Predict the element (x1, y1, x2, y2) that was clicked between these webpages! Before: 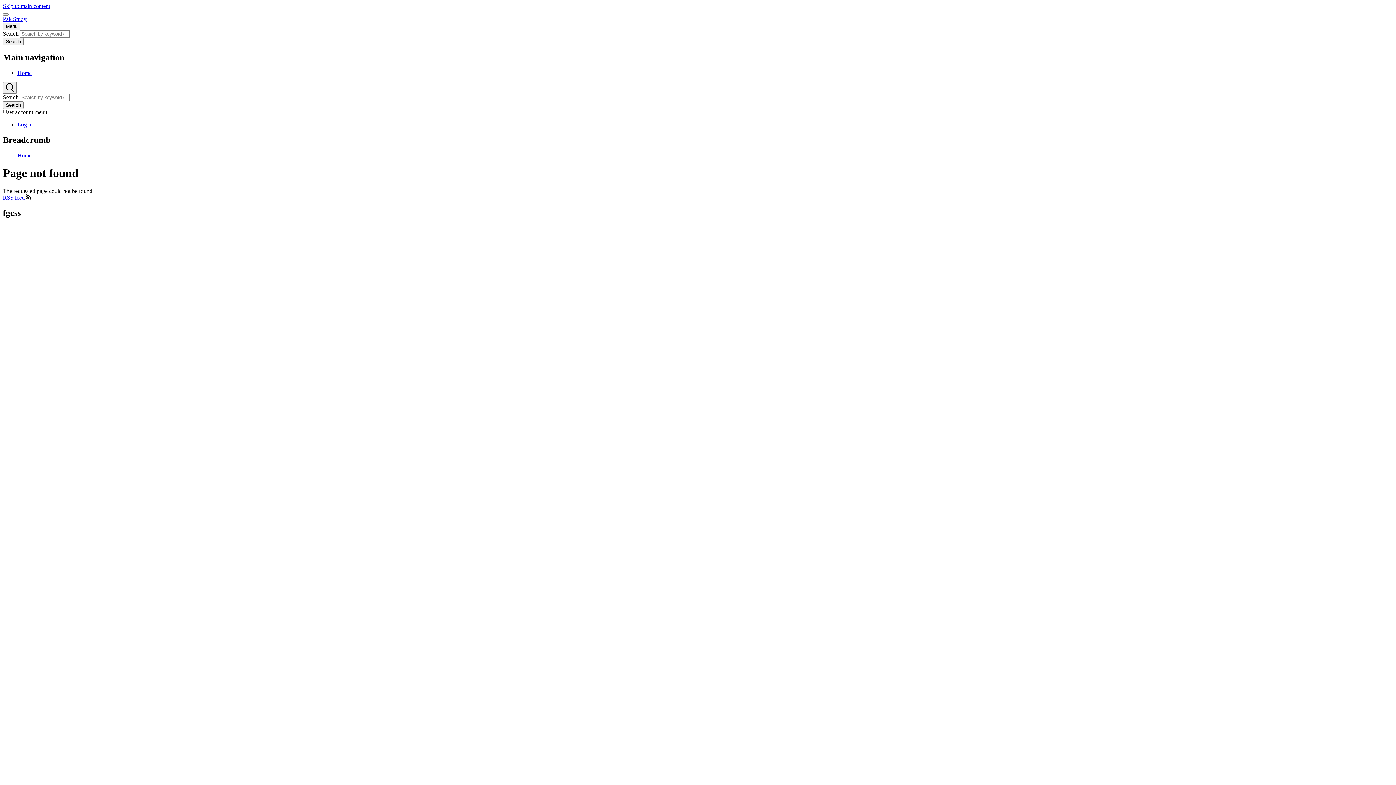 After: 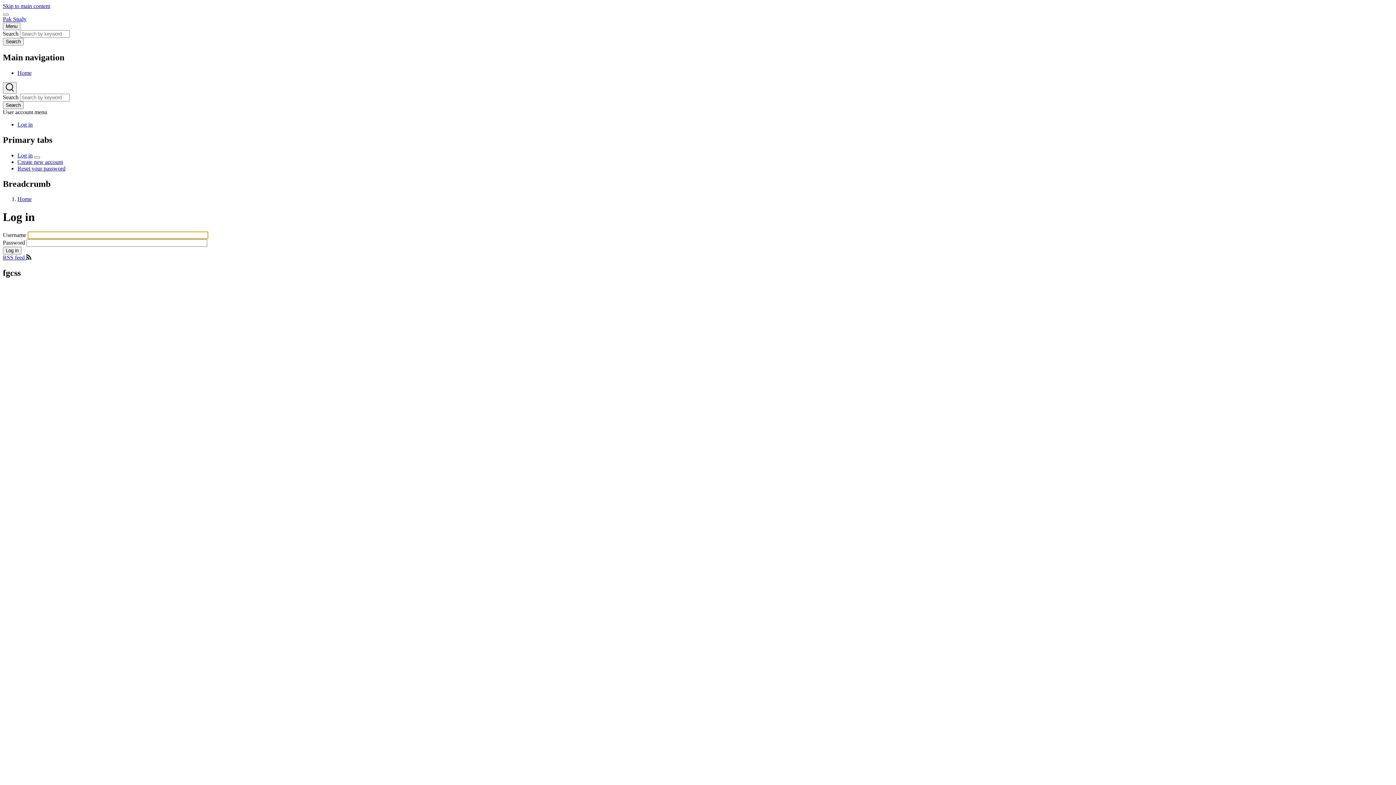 Action: bbox: (17, 121, 32, 127) label: Log in